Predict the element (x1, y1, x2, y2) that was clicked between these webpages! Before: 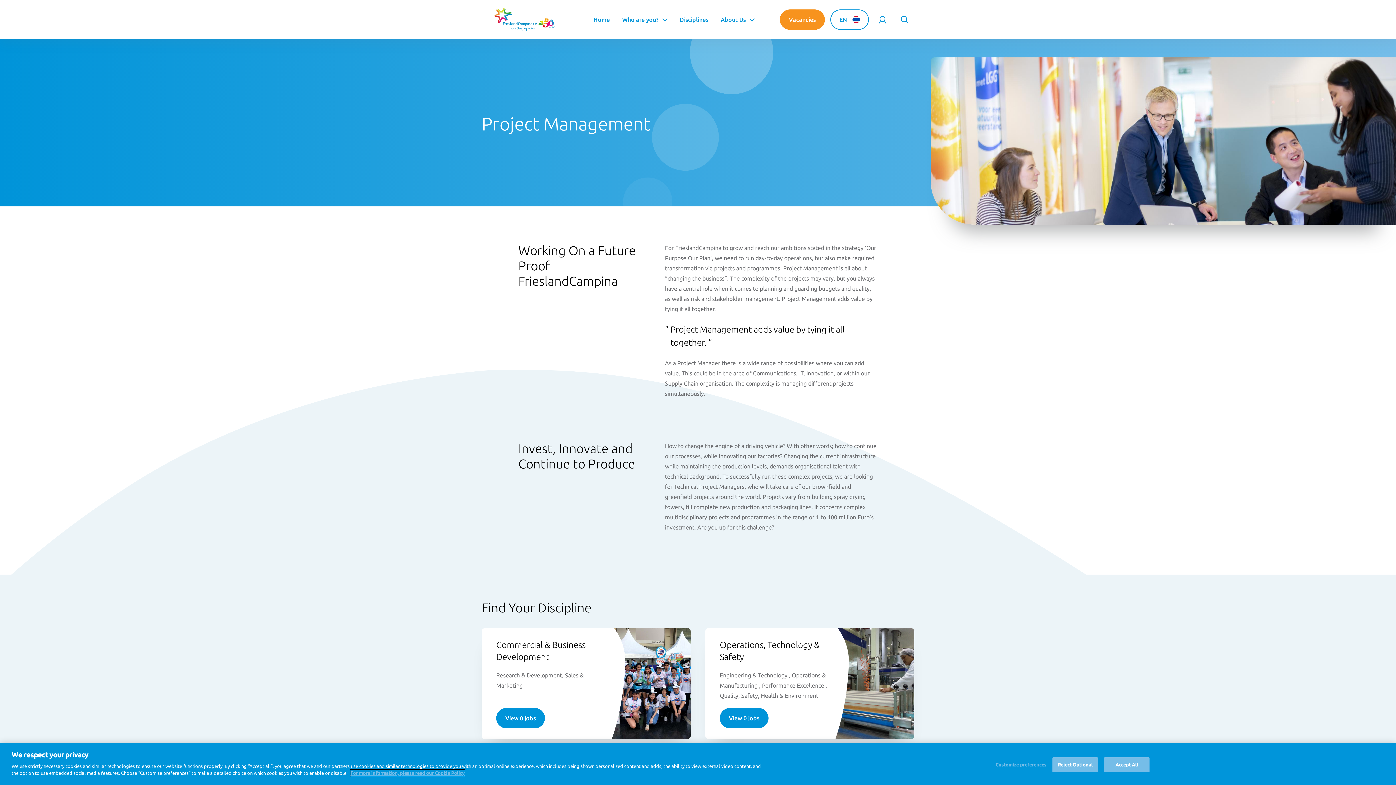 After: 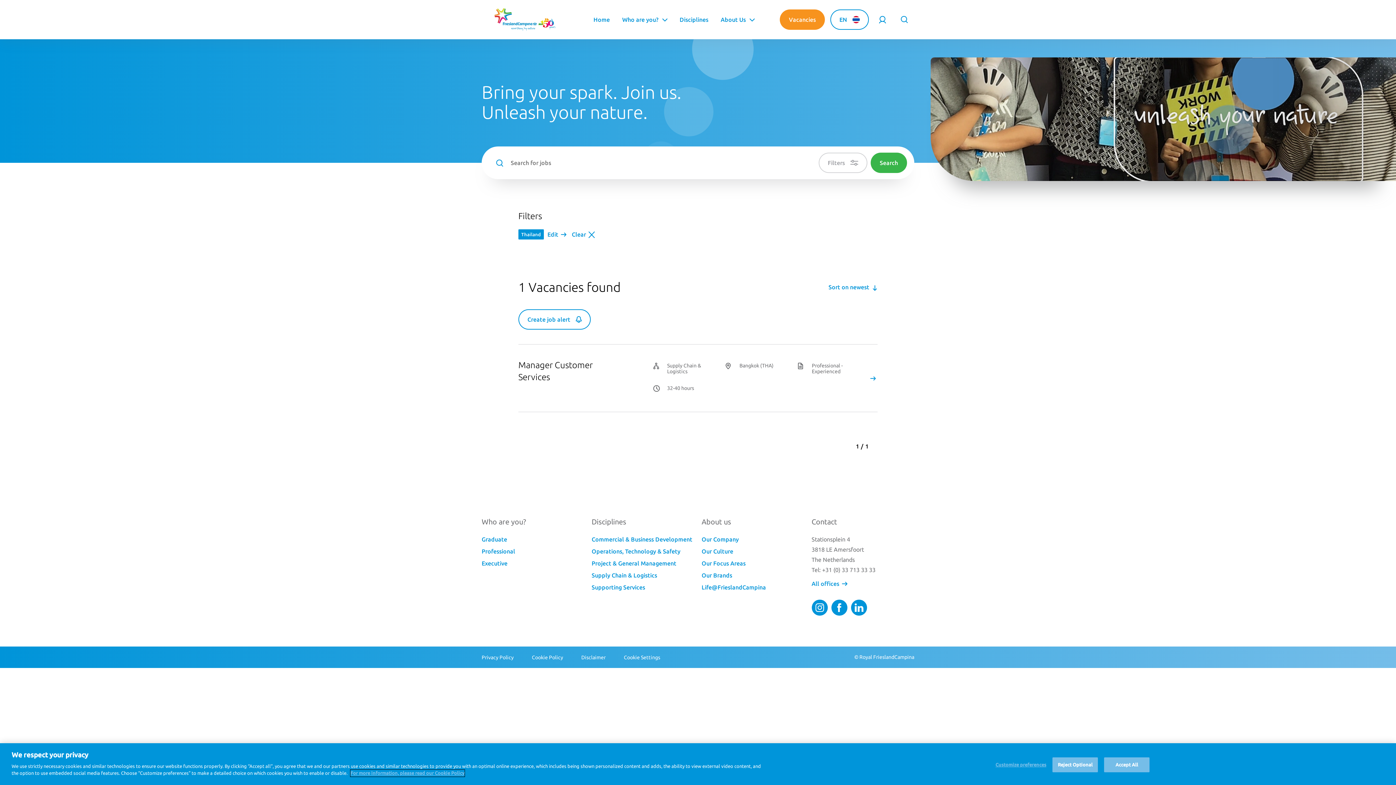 Action: label: Vacancies bbox: (780, 9, 825, 29)